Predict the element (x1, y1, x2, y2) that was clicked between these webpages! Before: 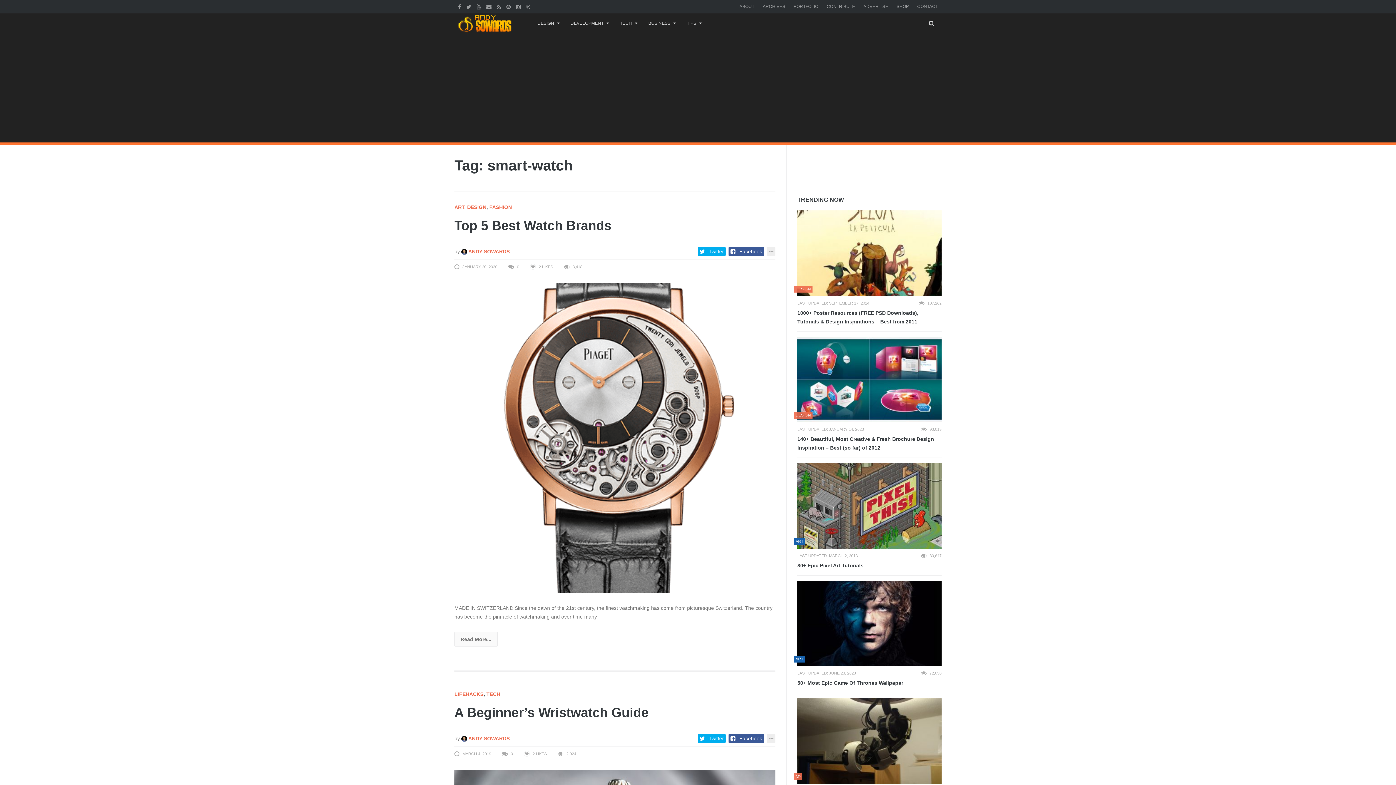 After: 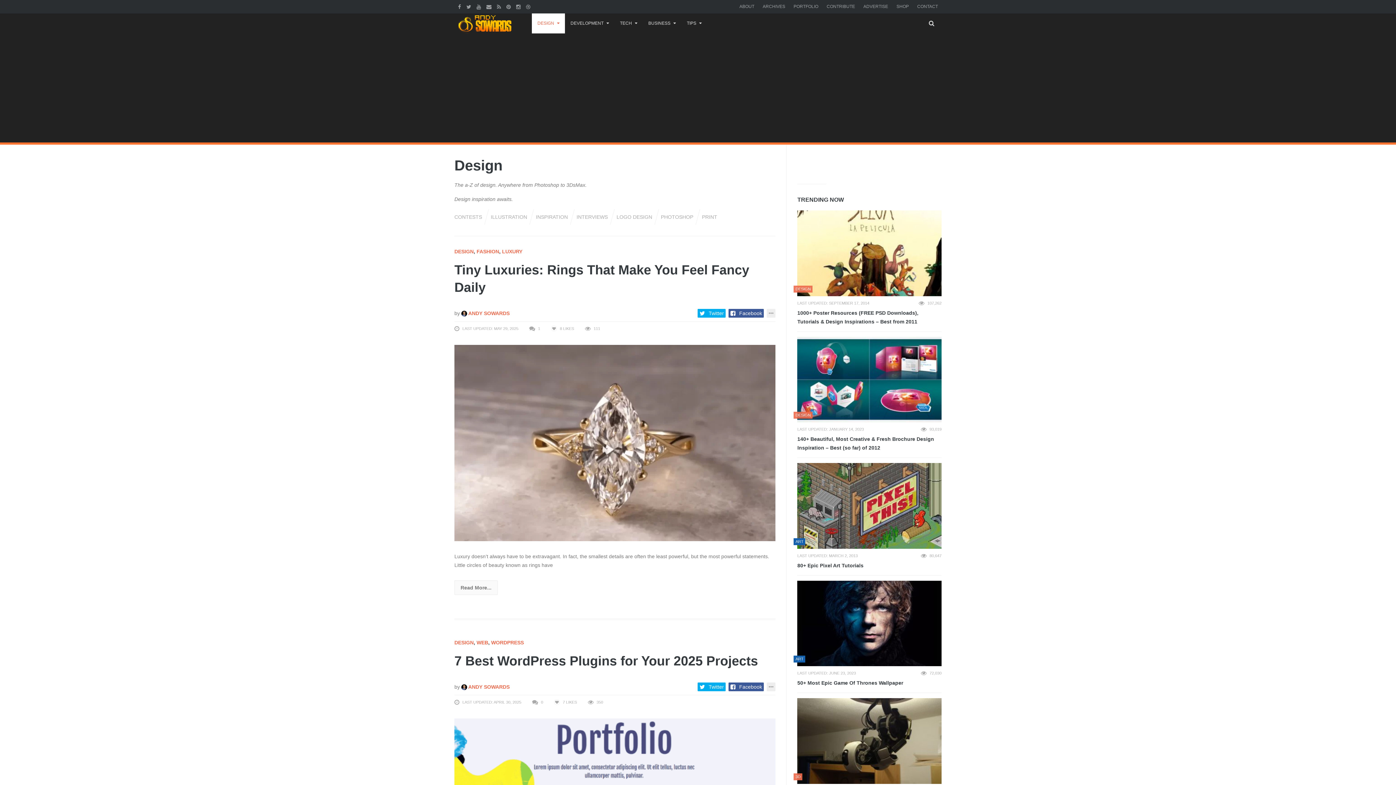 Action: label: DESIGN bbox: (537, 13, 559, 33)